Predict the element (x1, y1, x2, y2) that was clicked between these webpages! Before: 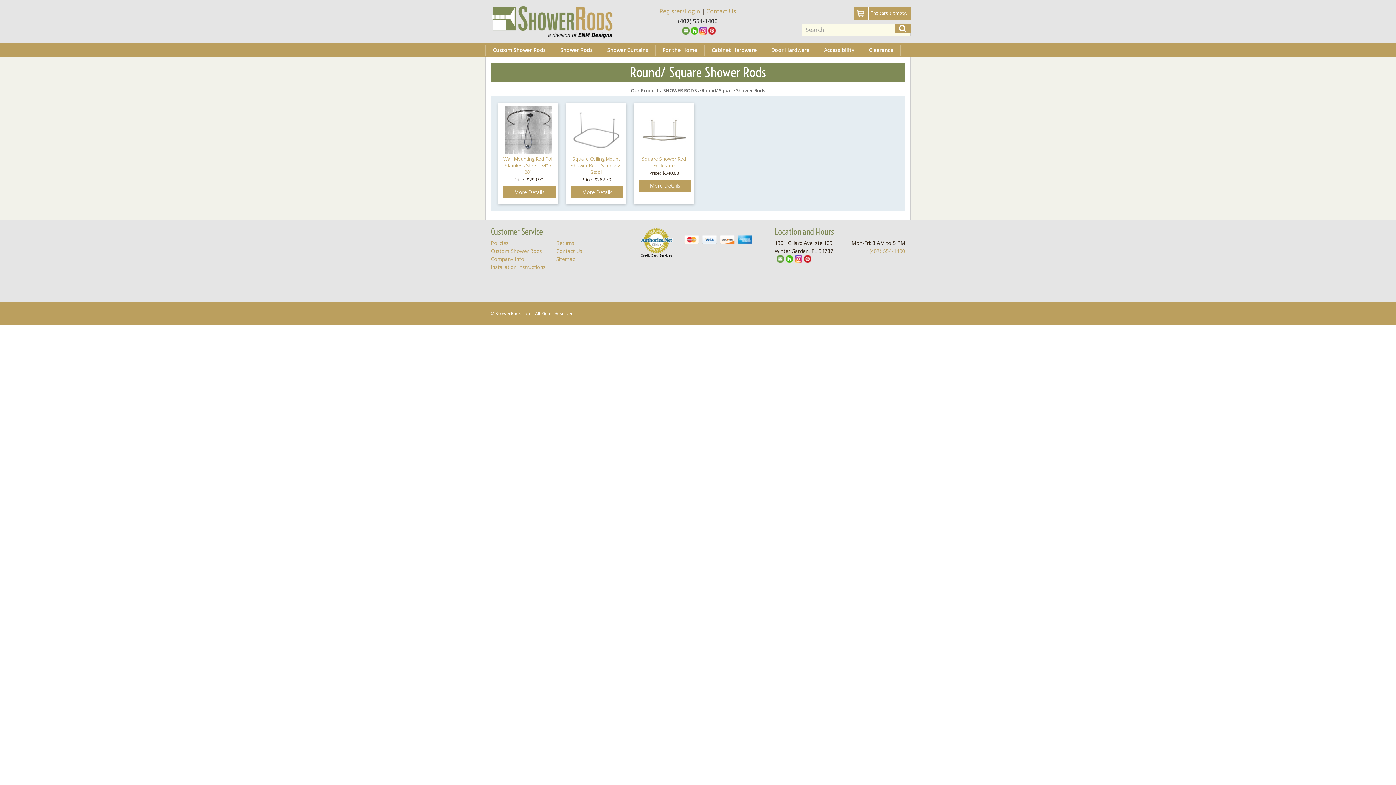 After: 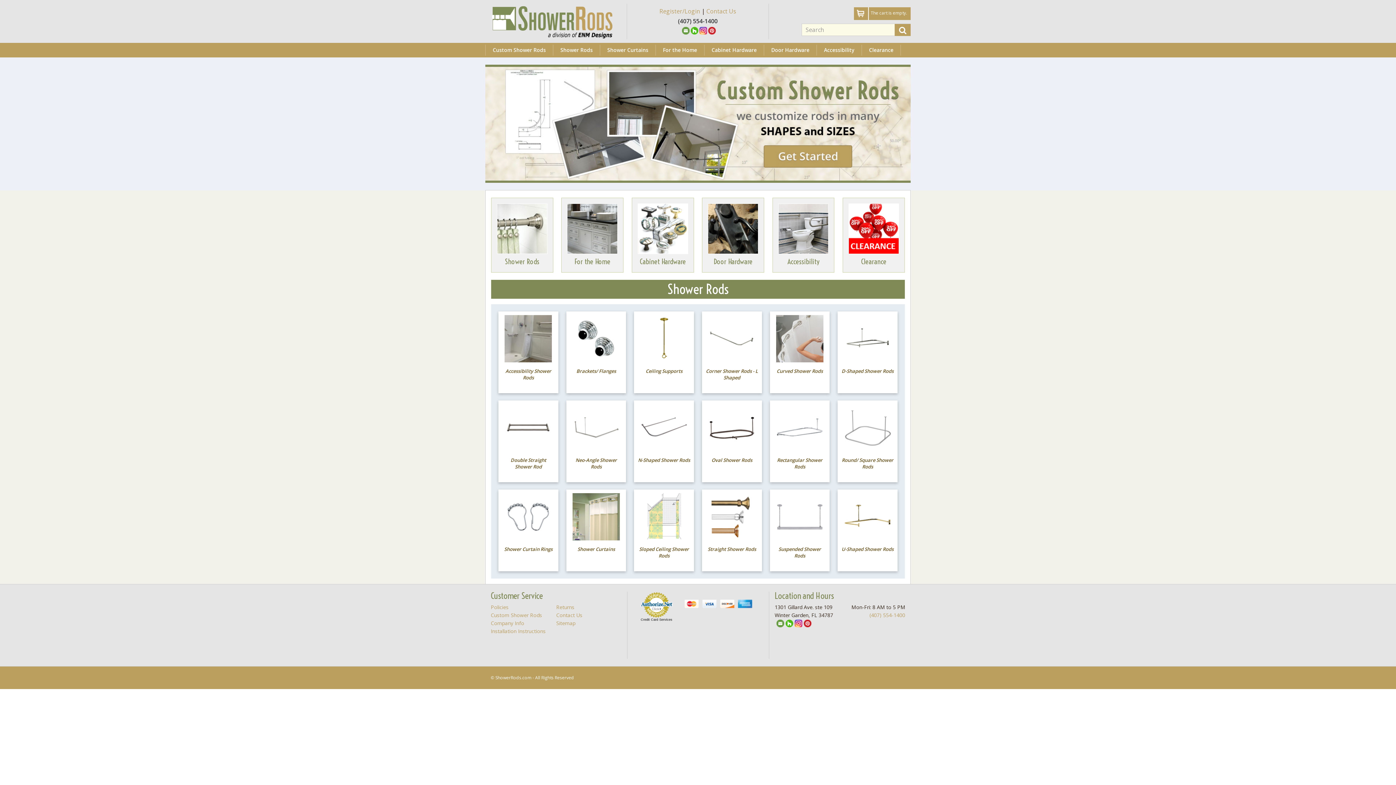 Action: bbox: (490, 17, 614, 24)